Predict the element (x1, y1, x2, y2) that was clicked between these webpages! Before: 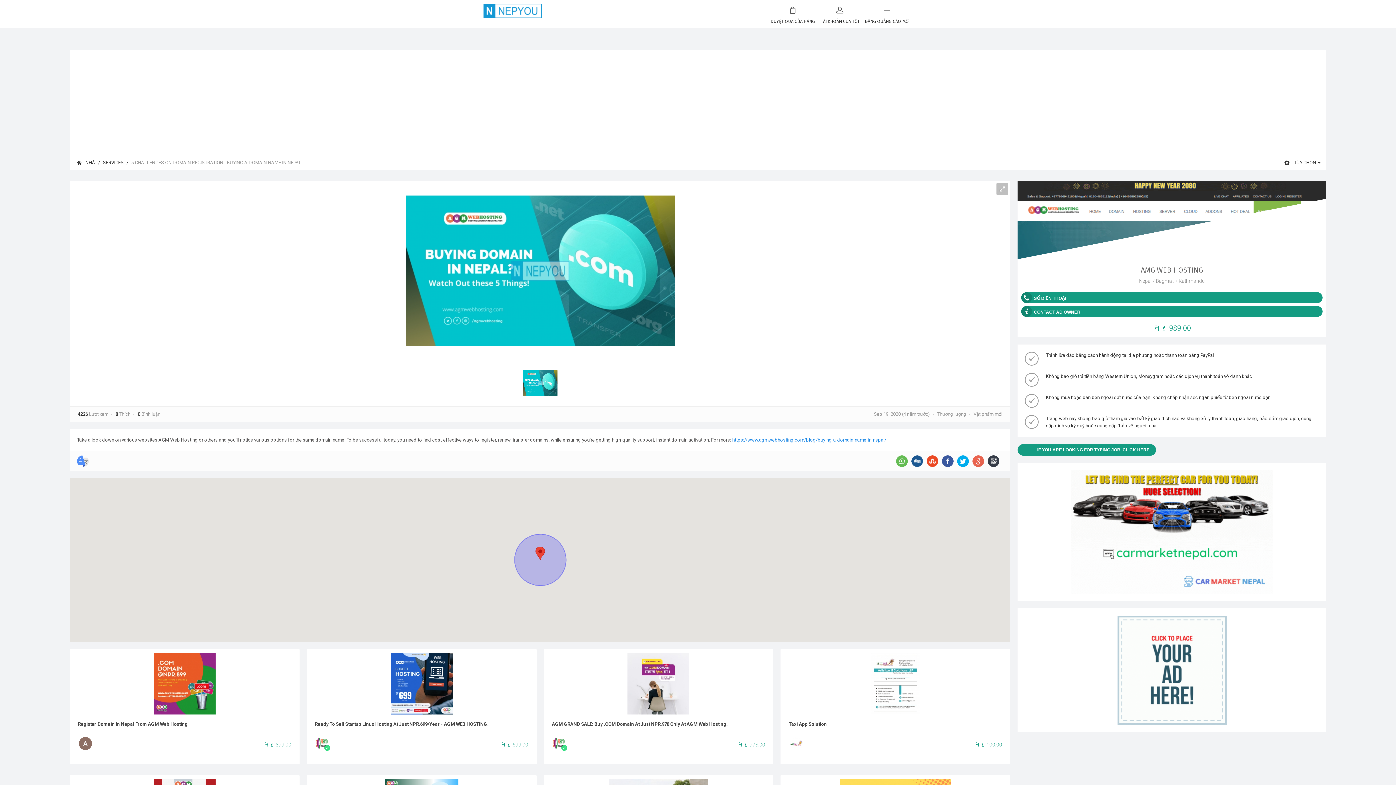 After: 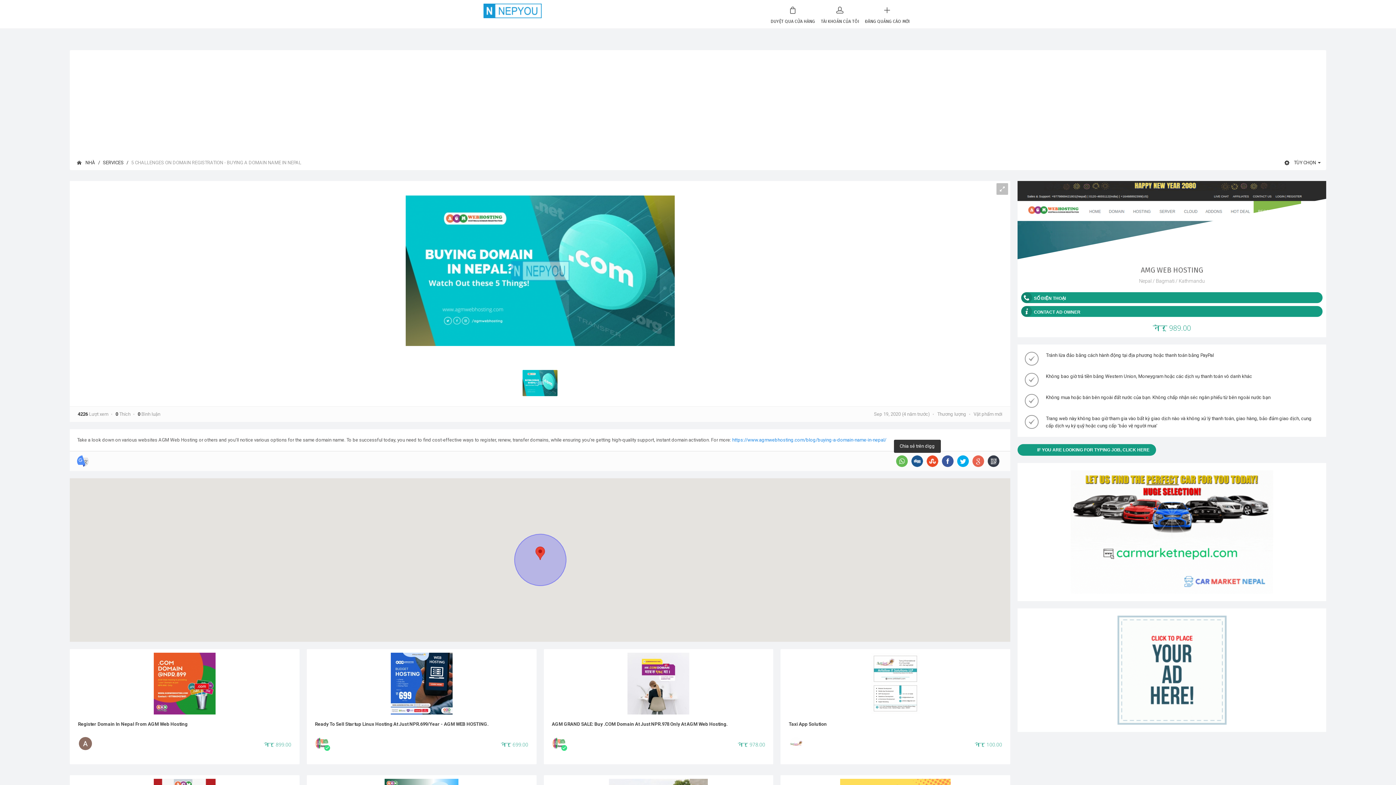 Action: bbox: (911, 458, 923, 463)